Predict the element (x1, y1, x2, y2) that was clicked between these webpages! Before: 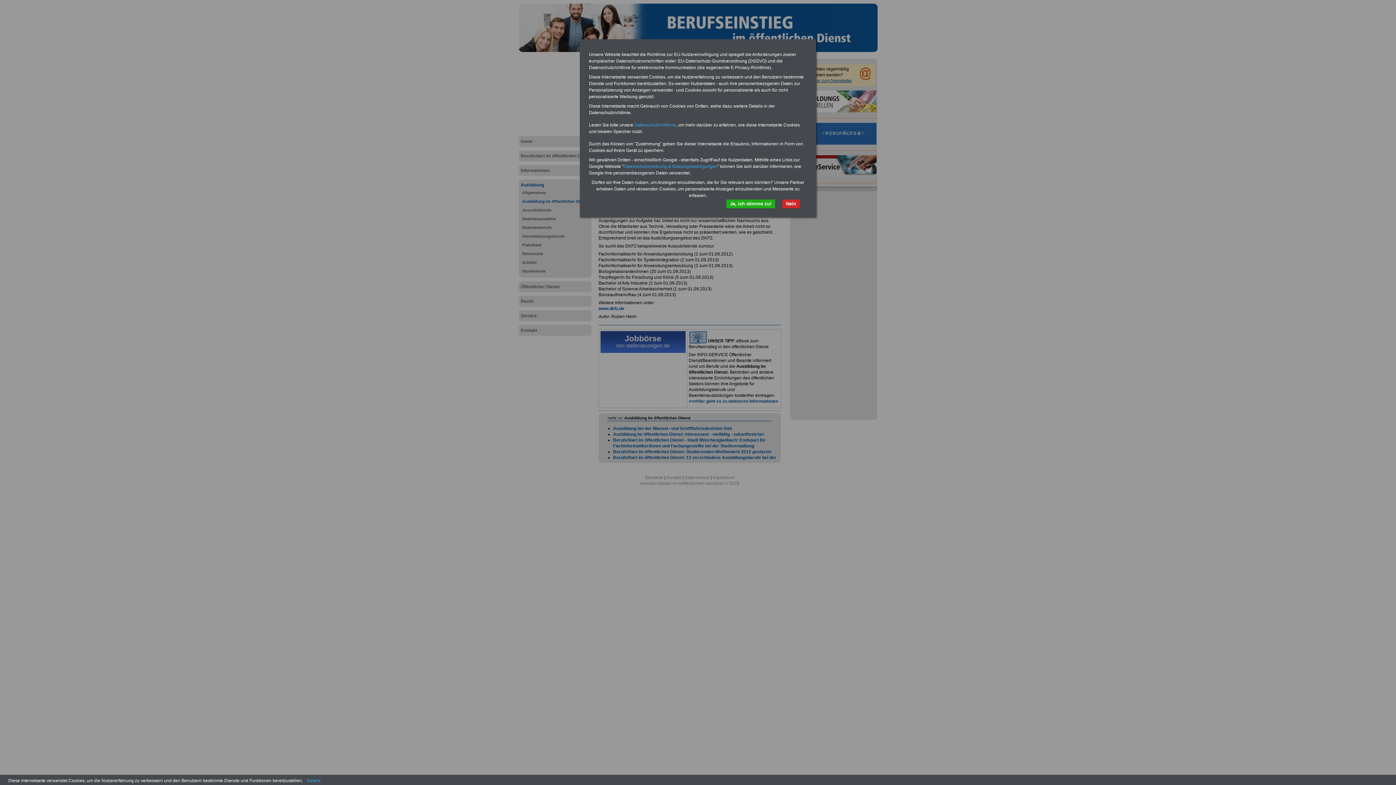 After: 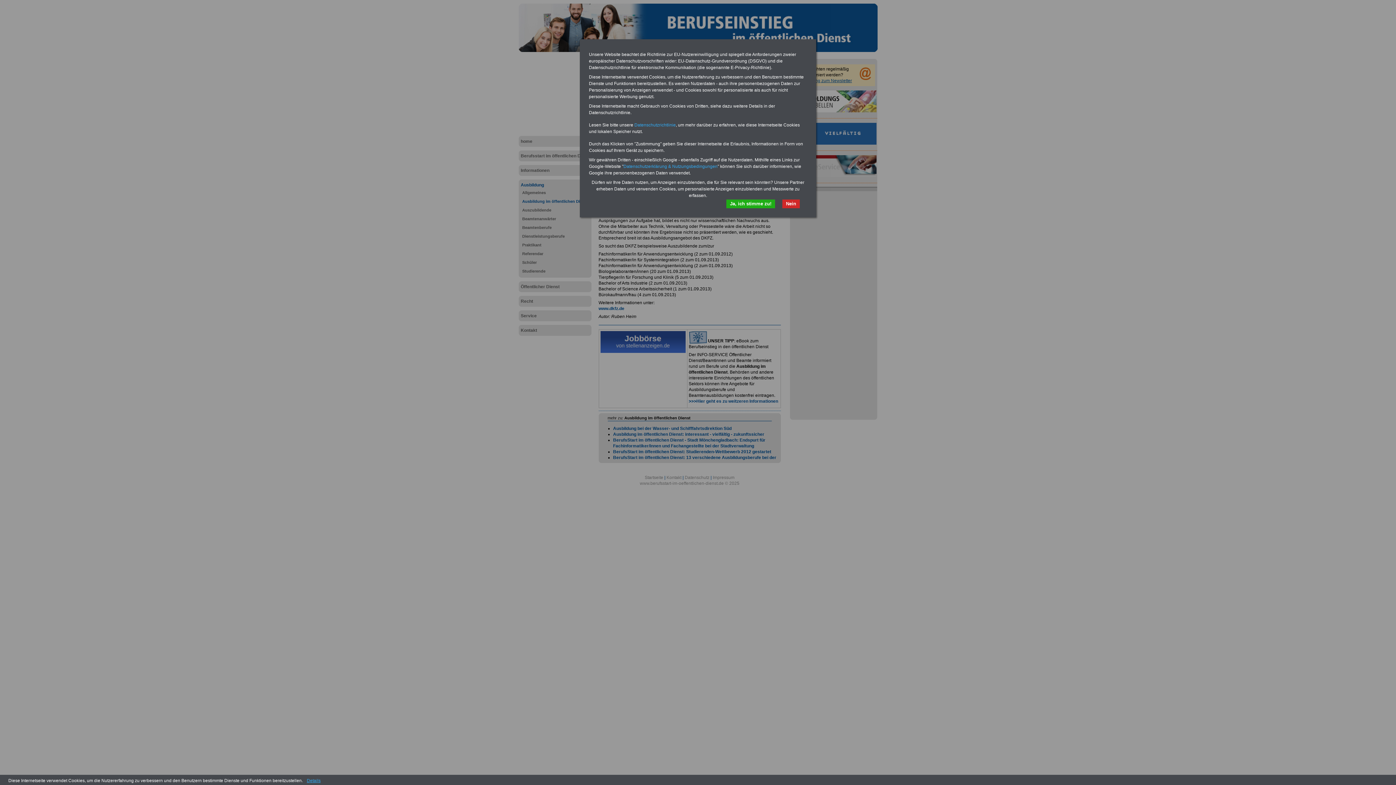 Action: label: Details bbox: (304, 778, 323, 783)